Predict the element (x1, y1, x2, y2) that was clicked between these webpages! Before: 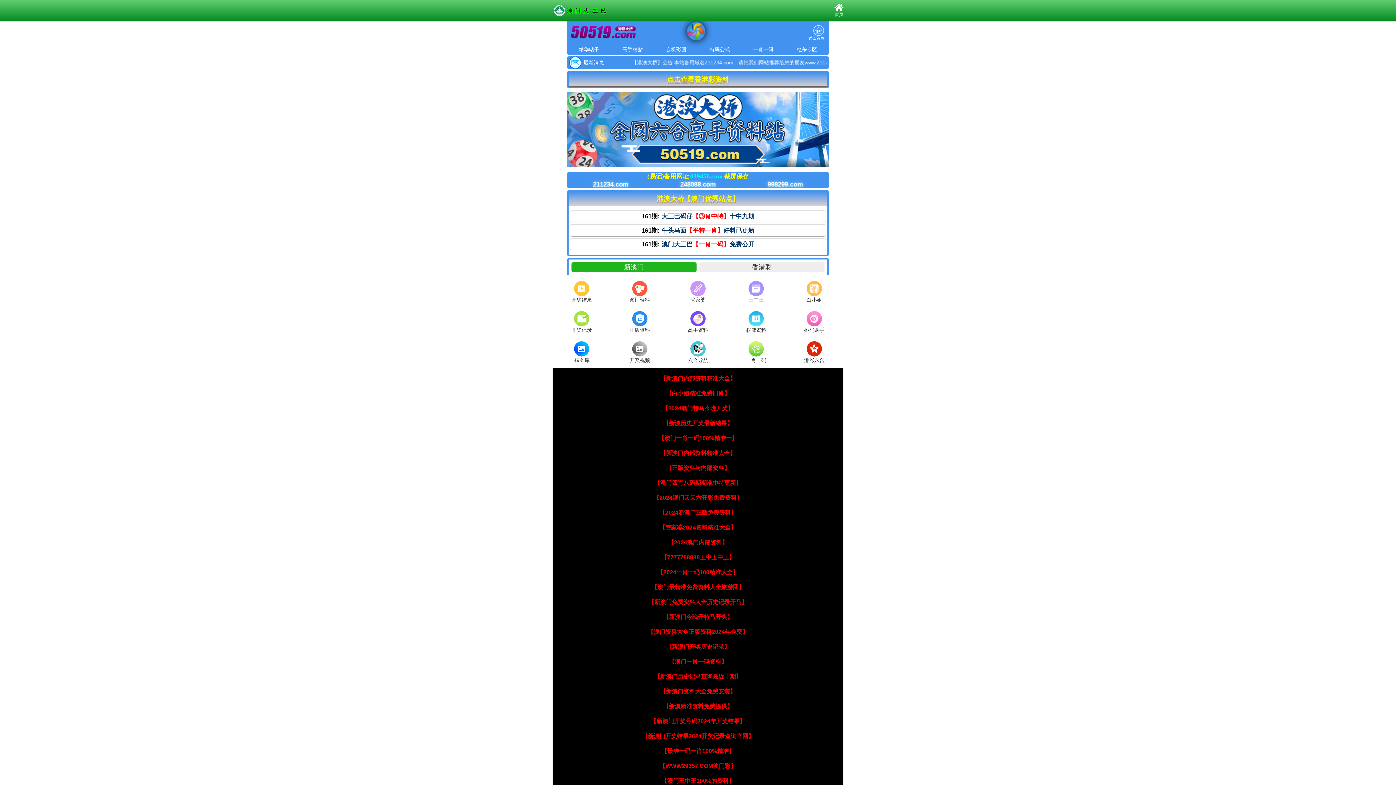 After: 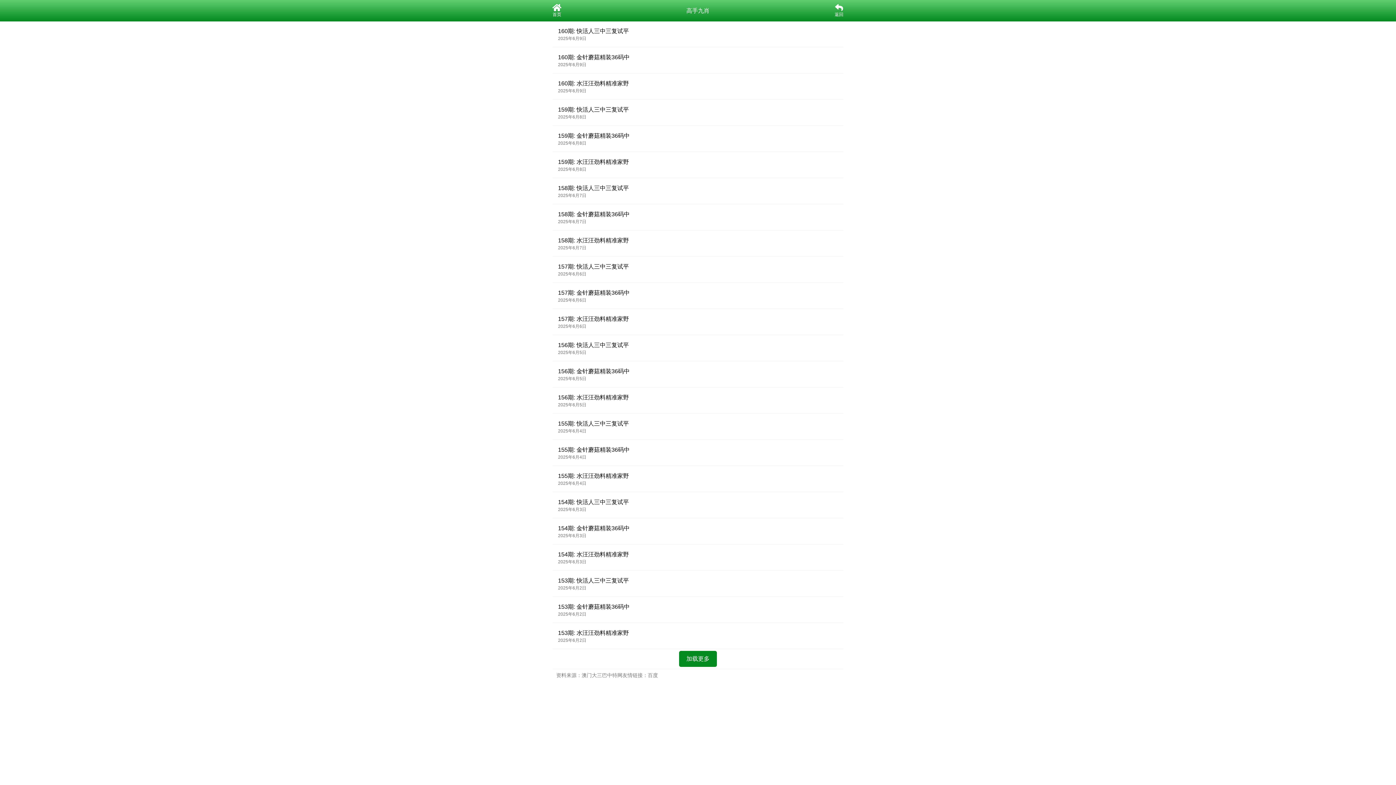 Action: label: 【澳门王中王100%的资料】 bbox: (661, 778, 734, 784)